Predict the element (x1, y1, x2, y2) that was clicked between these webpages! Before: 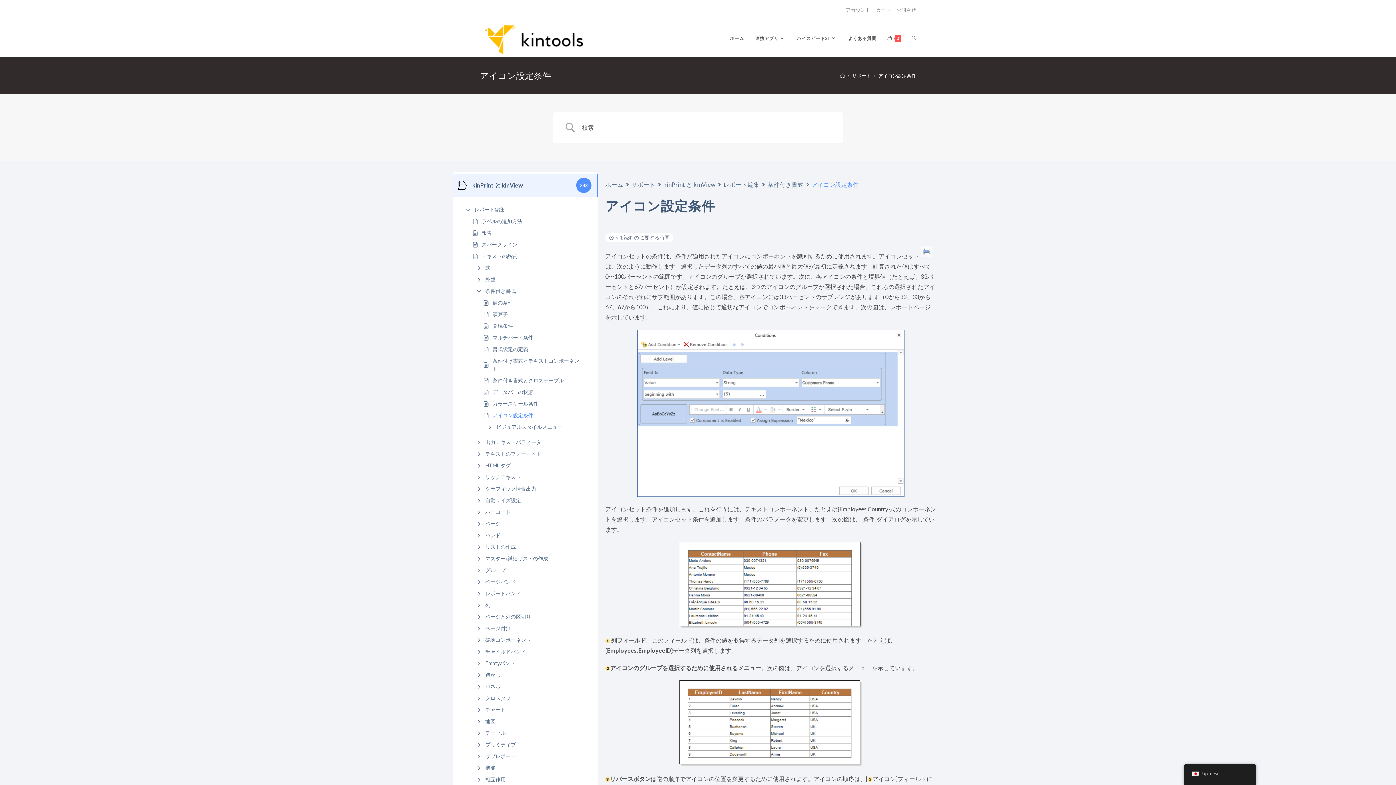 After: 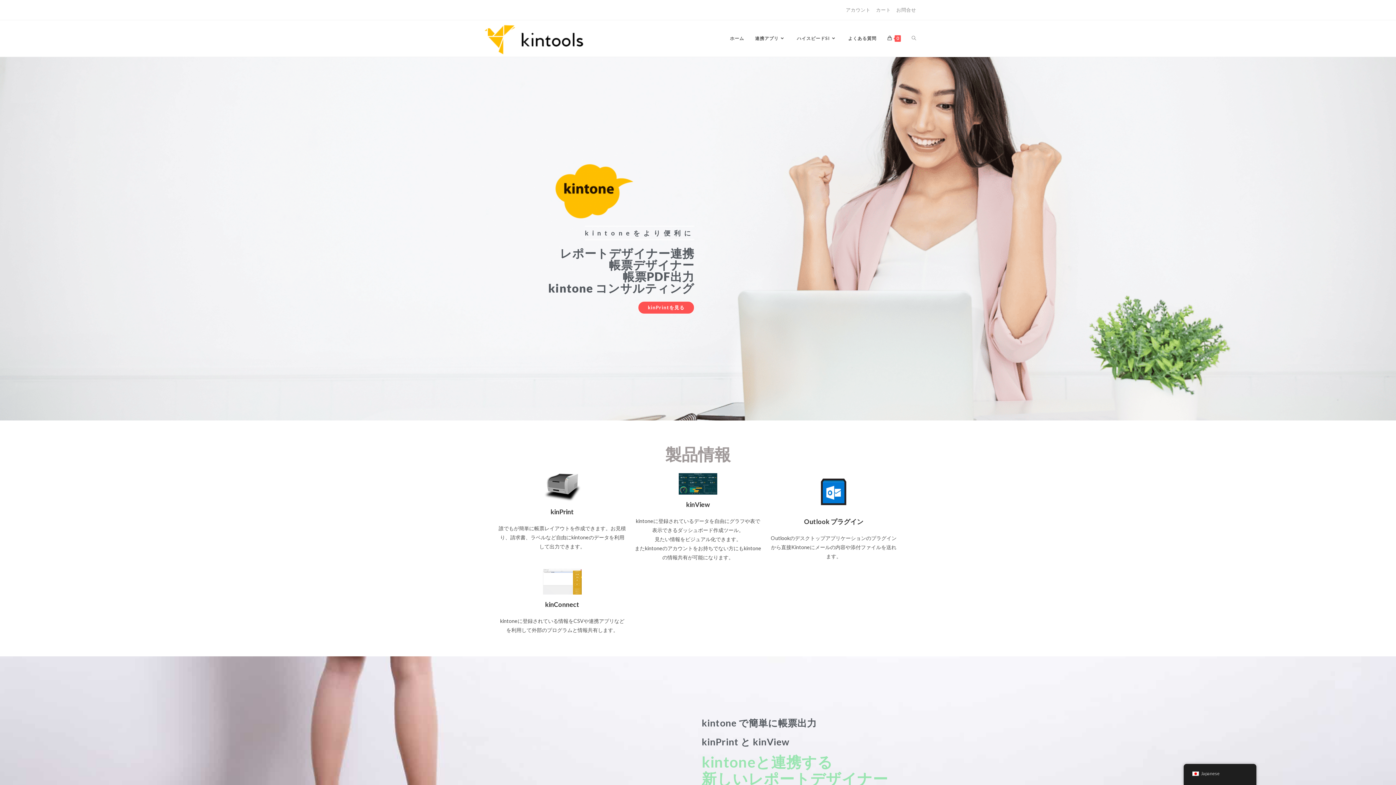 Action: bbox: (840, 72, 845, 78) label: ホーム